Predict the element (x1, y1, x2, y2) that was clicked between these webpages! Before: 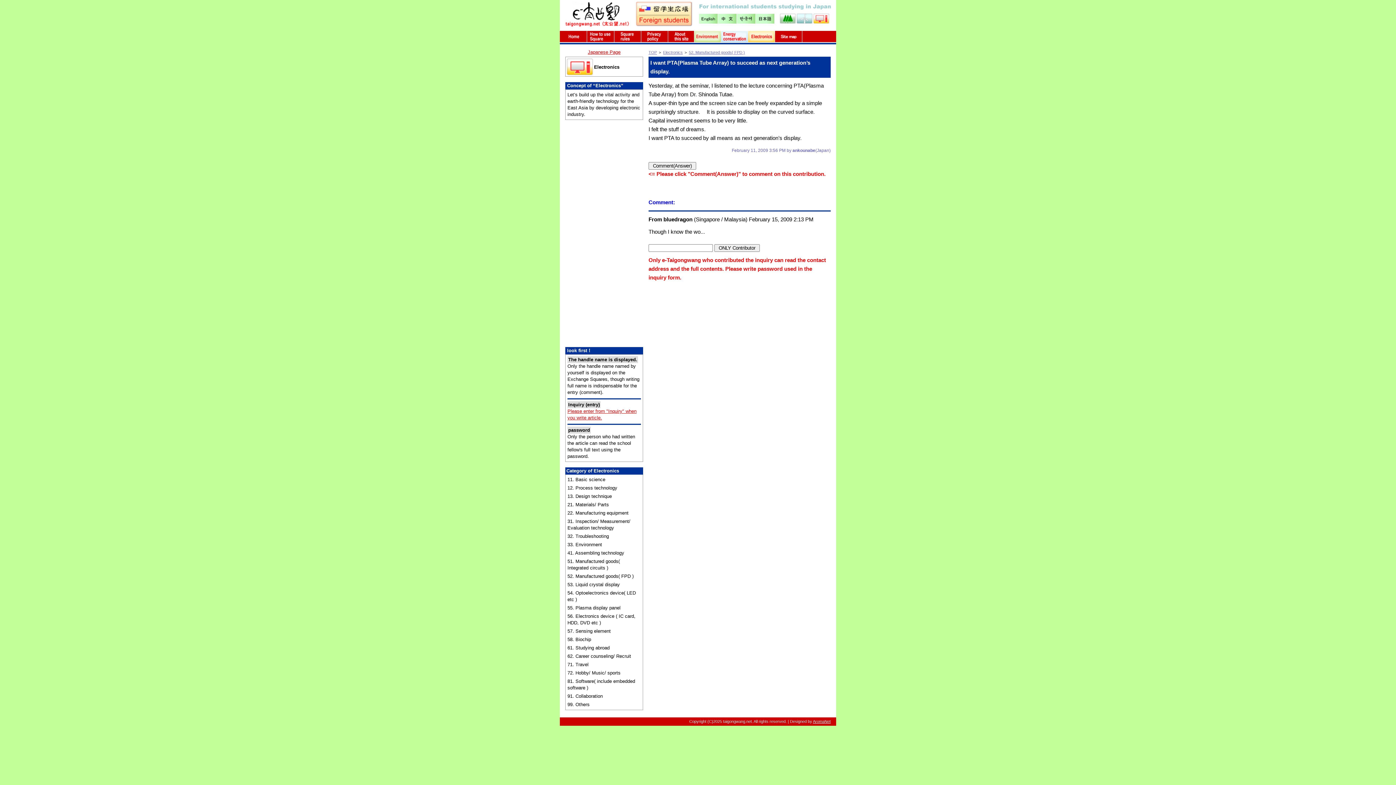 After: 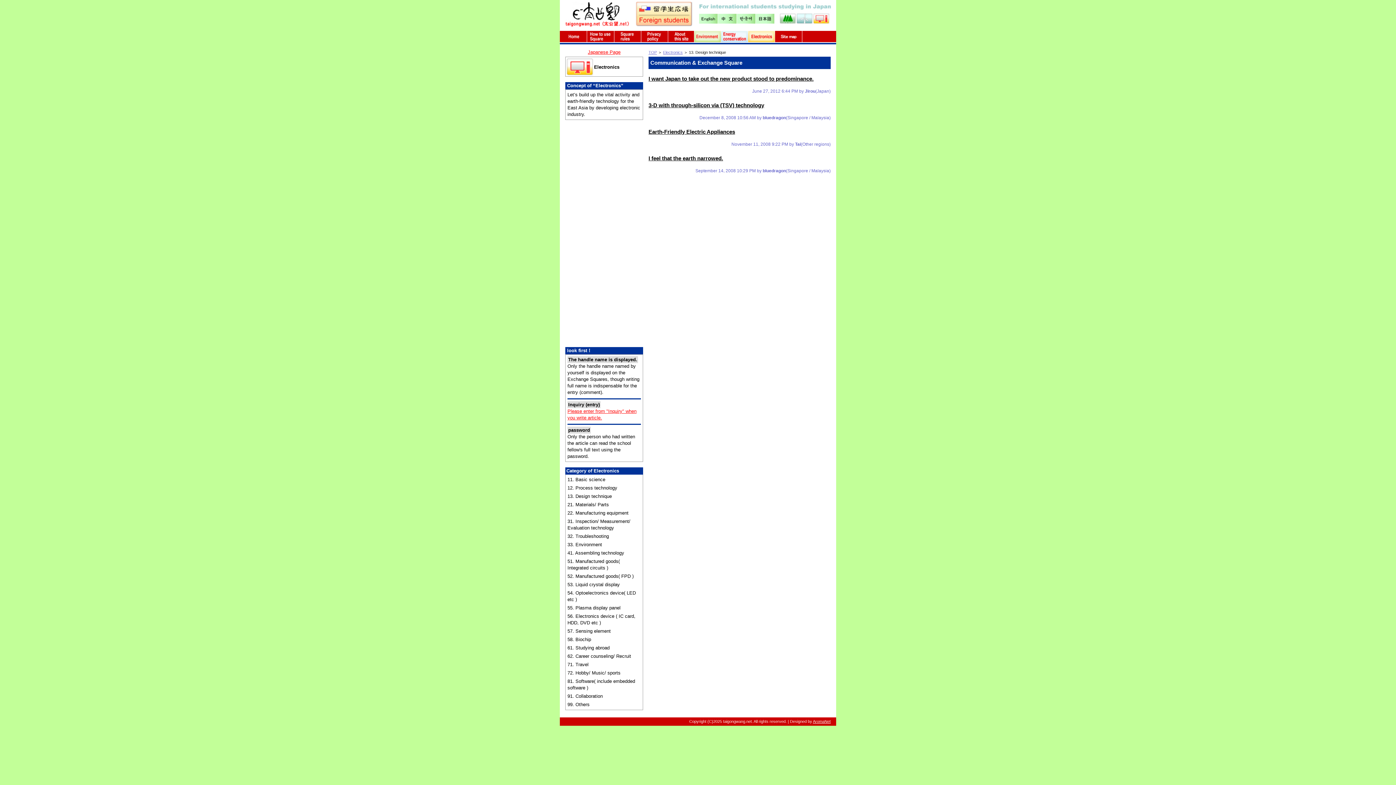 Action: bbox: (567, 493, 612, 499) label: 13. Design technique